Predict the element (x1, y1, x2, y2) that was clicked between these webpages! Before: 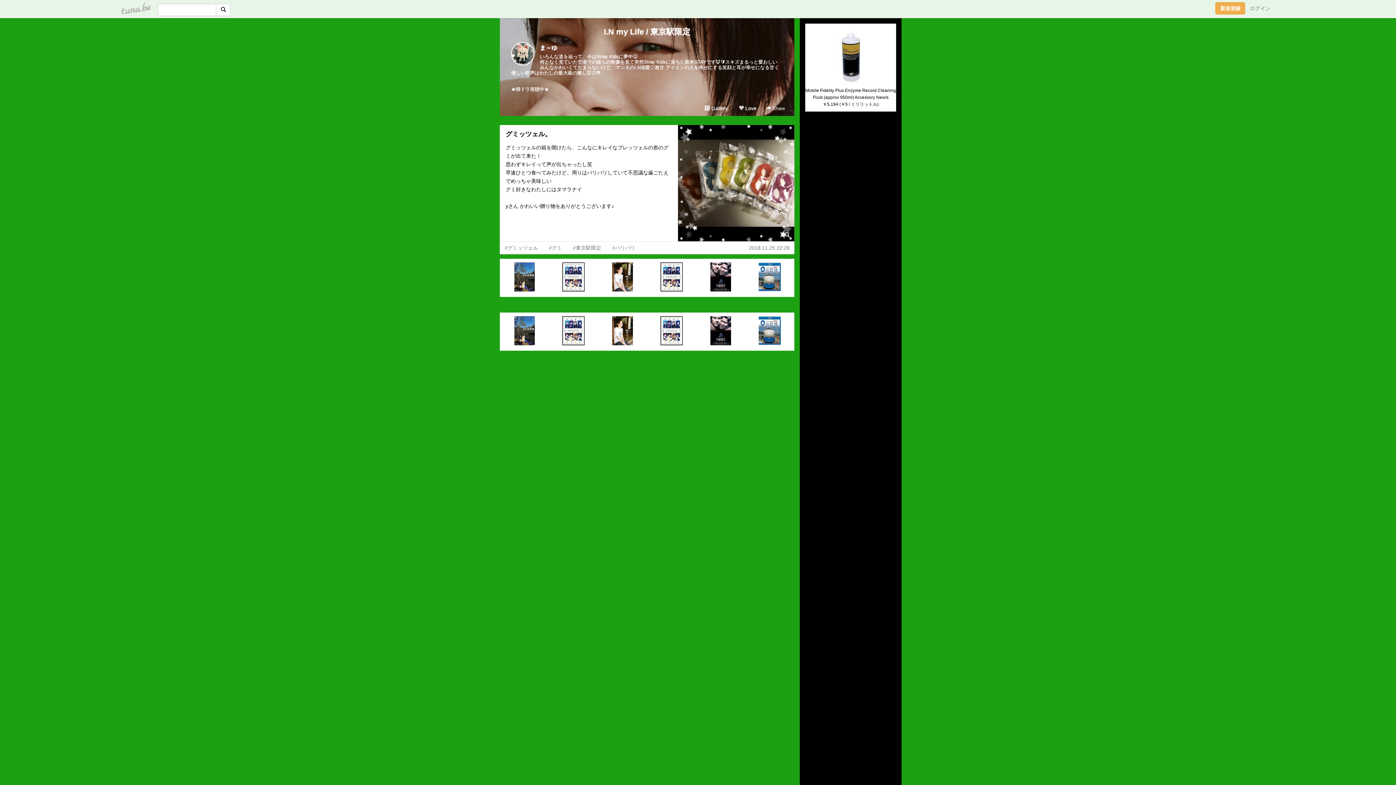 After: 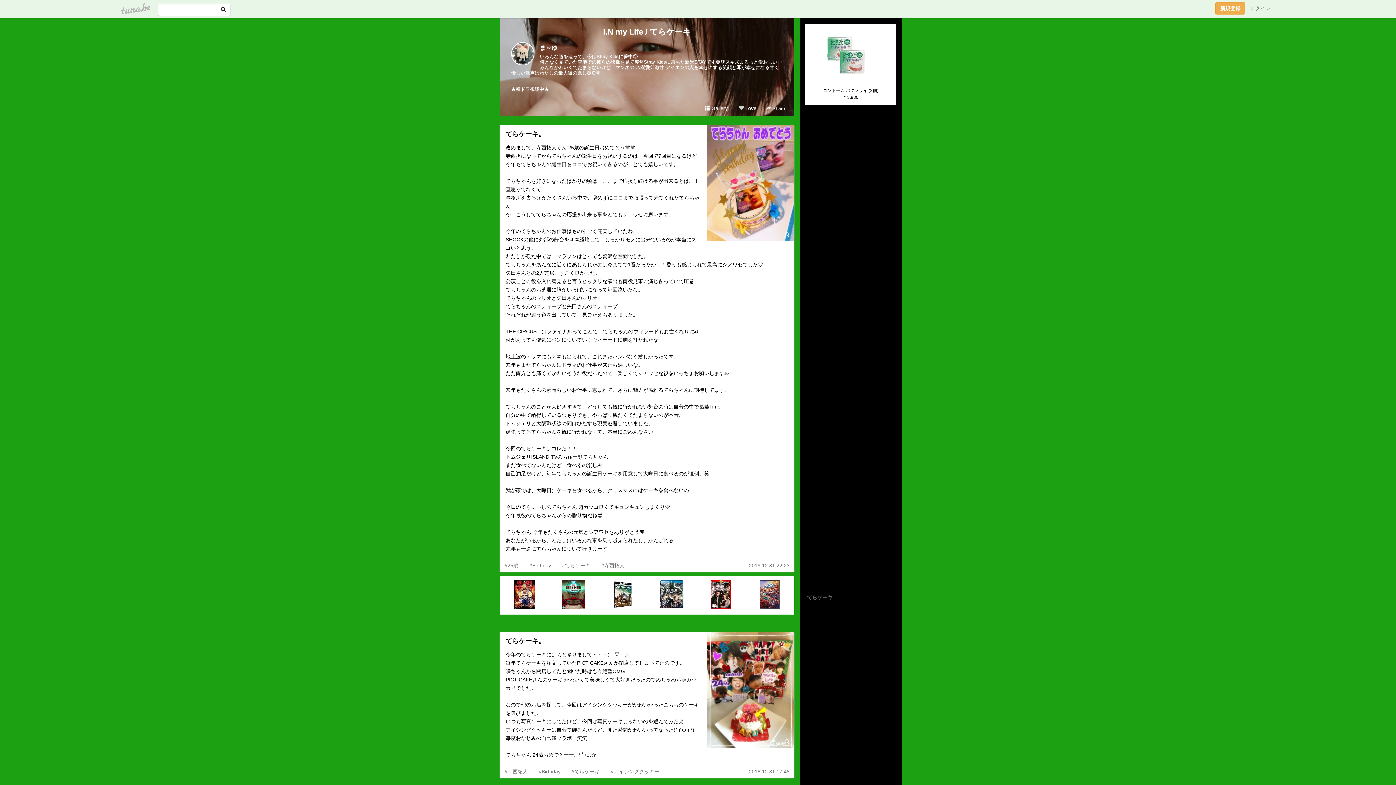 Action: label: てらケーキ bbox: (807, 601, 832, 607)